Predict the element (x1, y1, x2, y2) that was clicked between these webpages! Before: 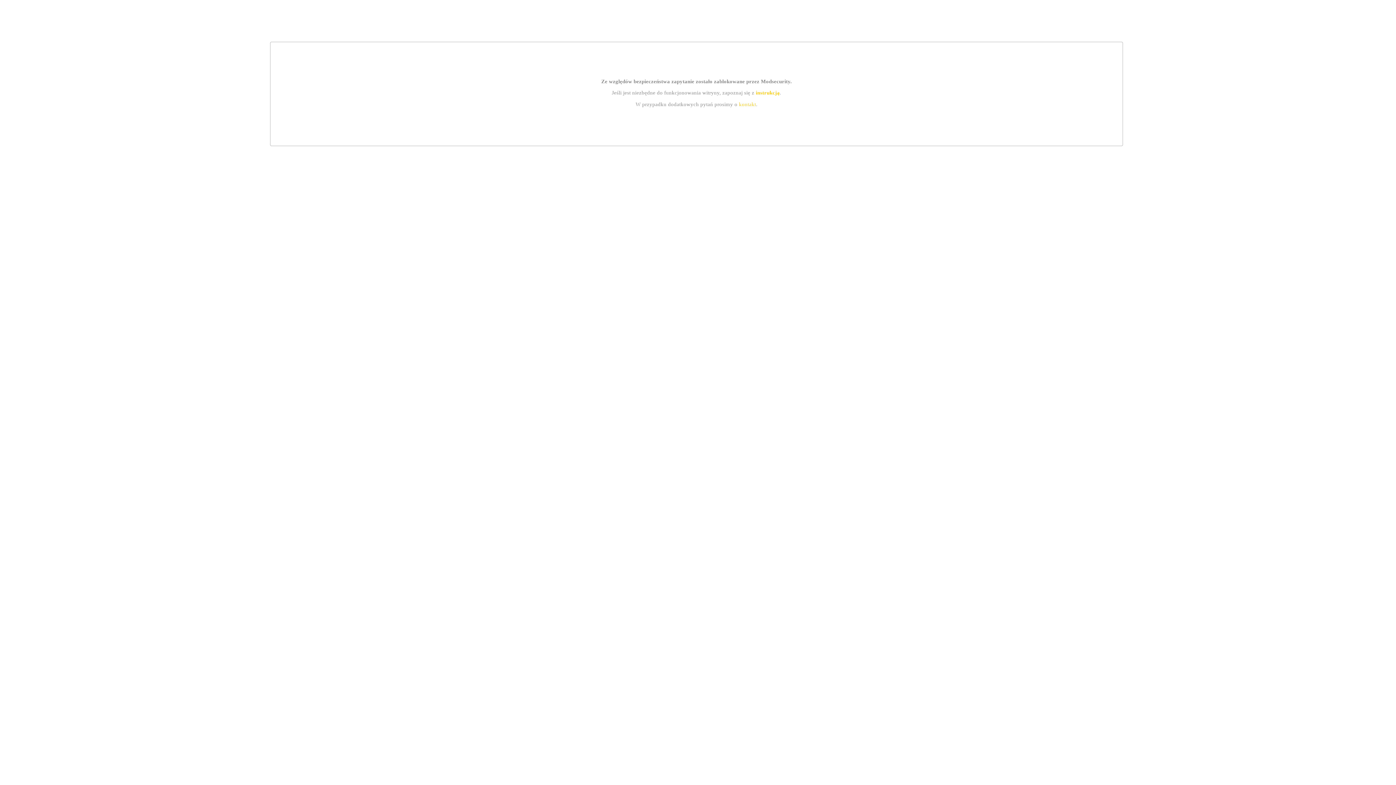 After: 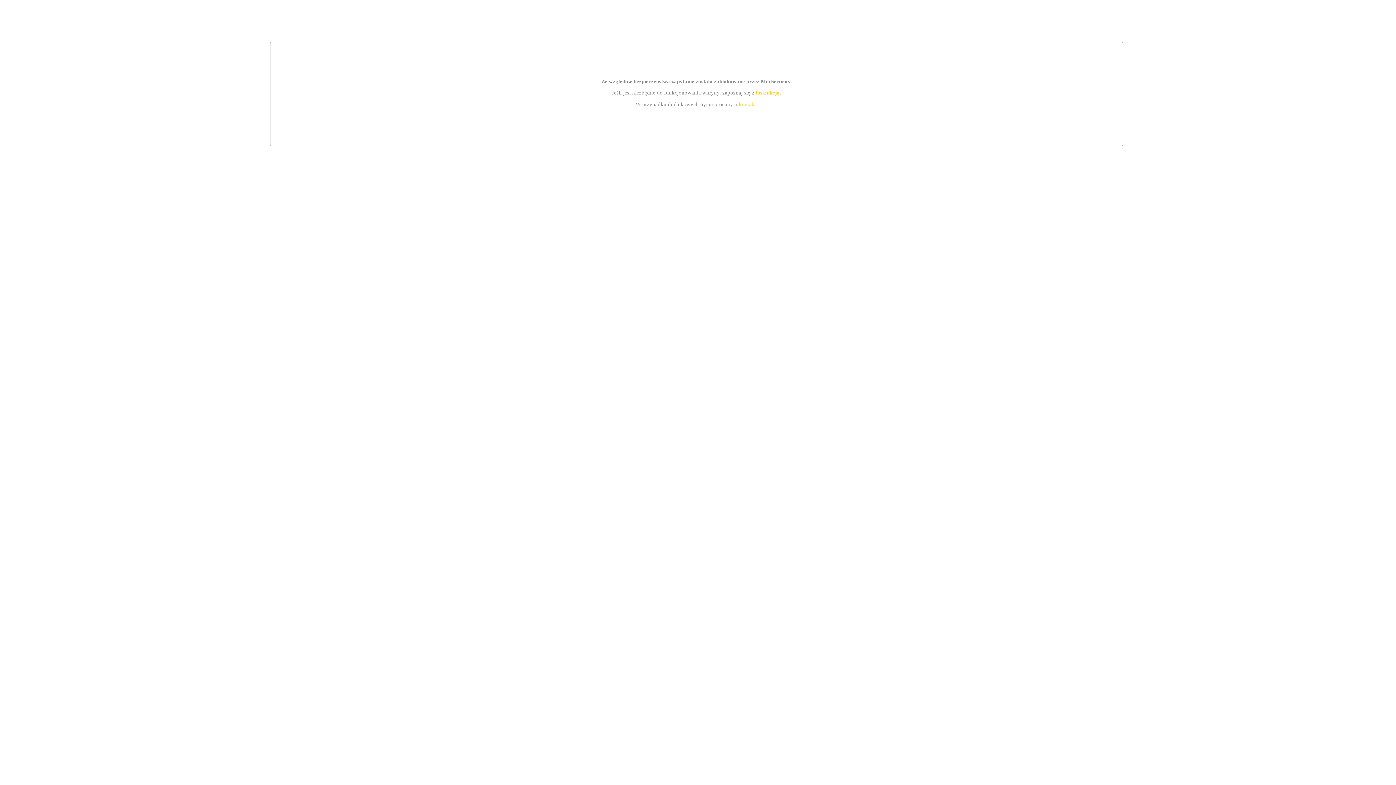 Action: label: kontakt bbox: (739, 101, 756, 107)